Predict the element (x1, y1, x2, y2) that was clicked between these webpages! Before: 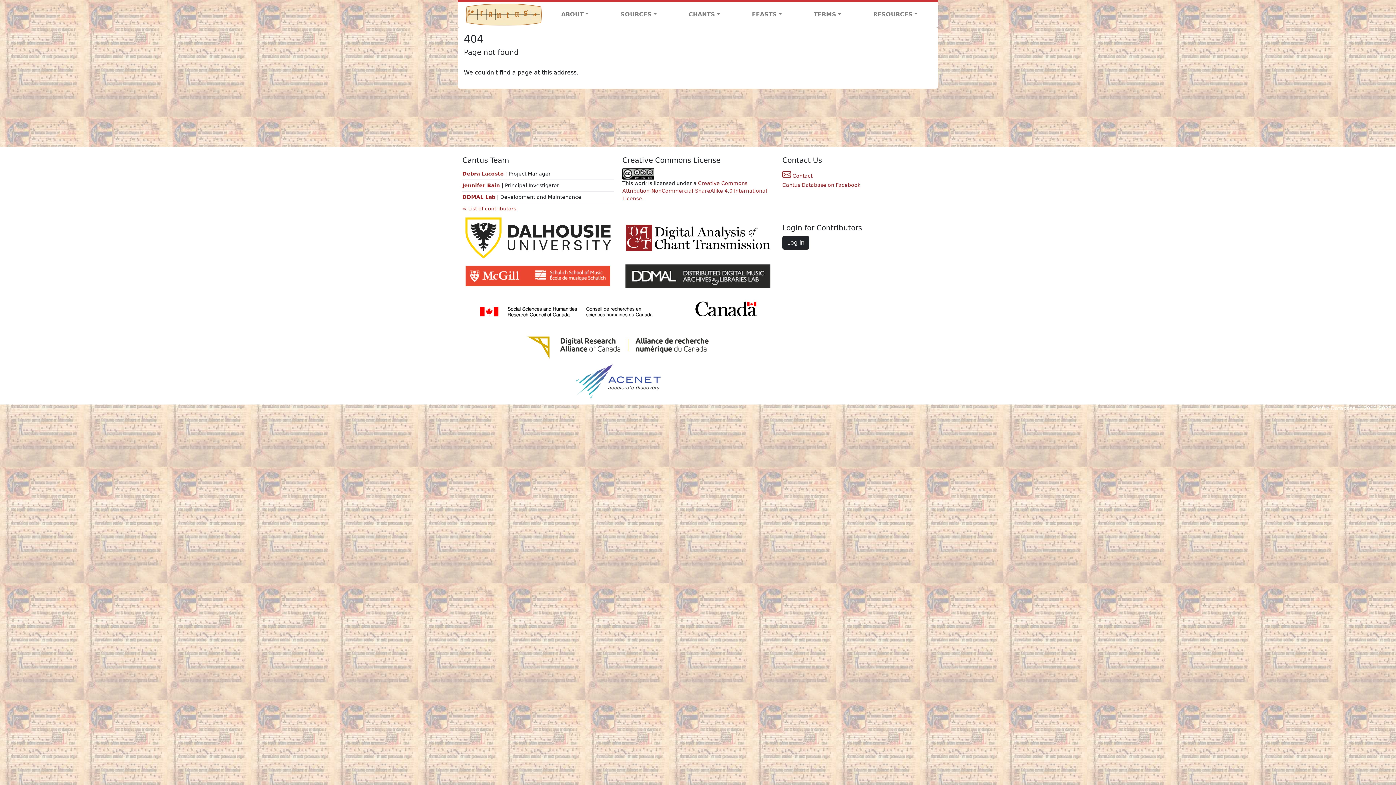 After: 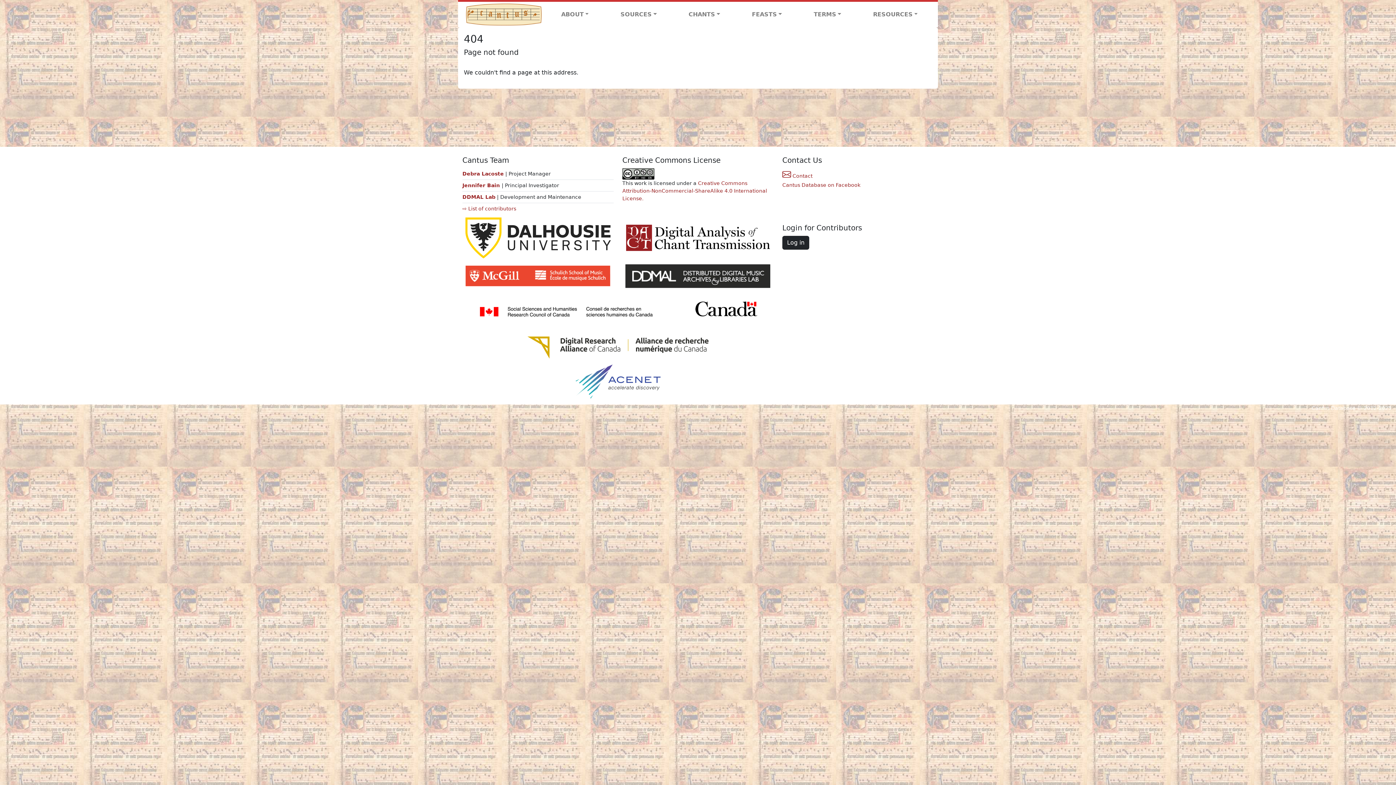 Action: bbox: (622, 261, 773, 291)